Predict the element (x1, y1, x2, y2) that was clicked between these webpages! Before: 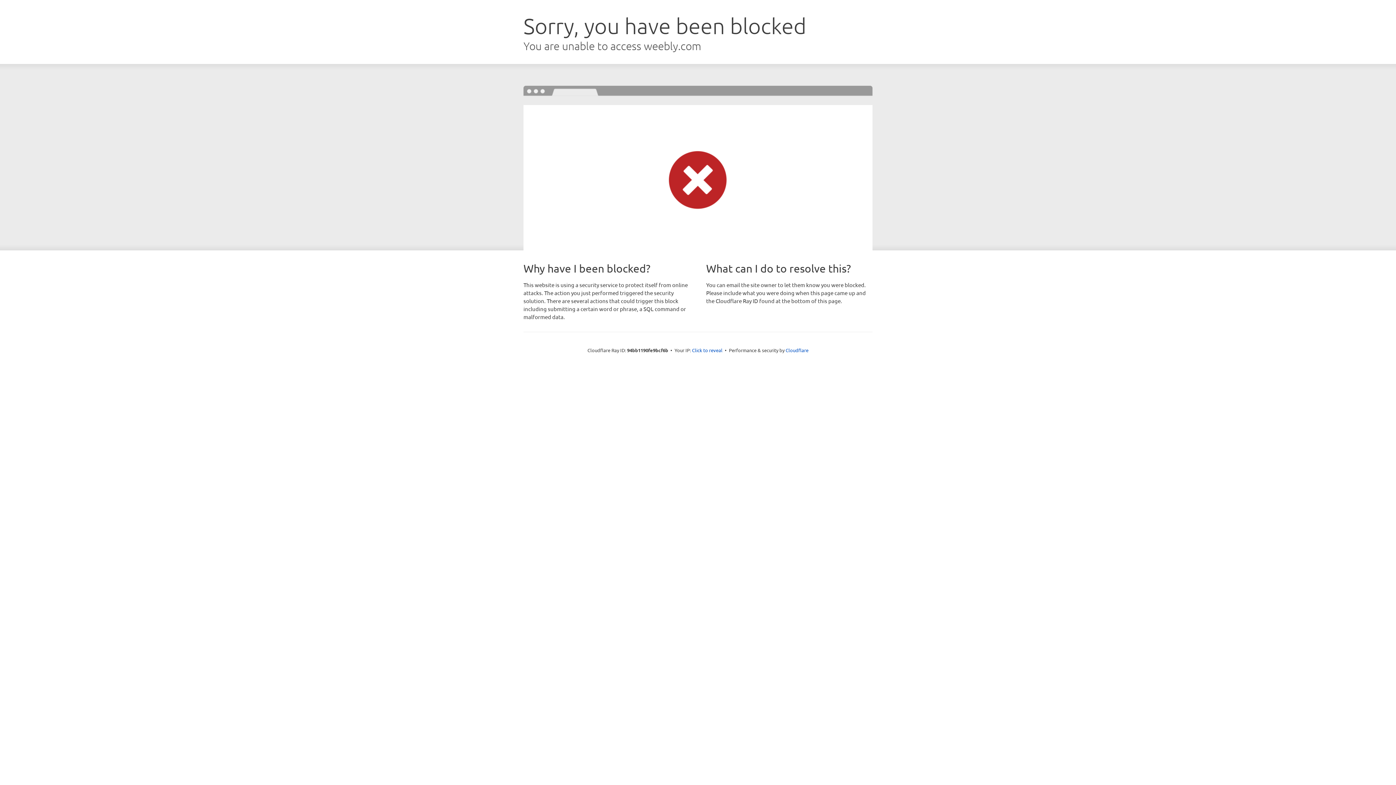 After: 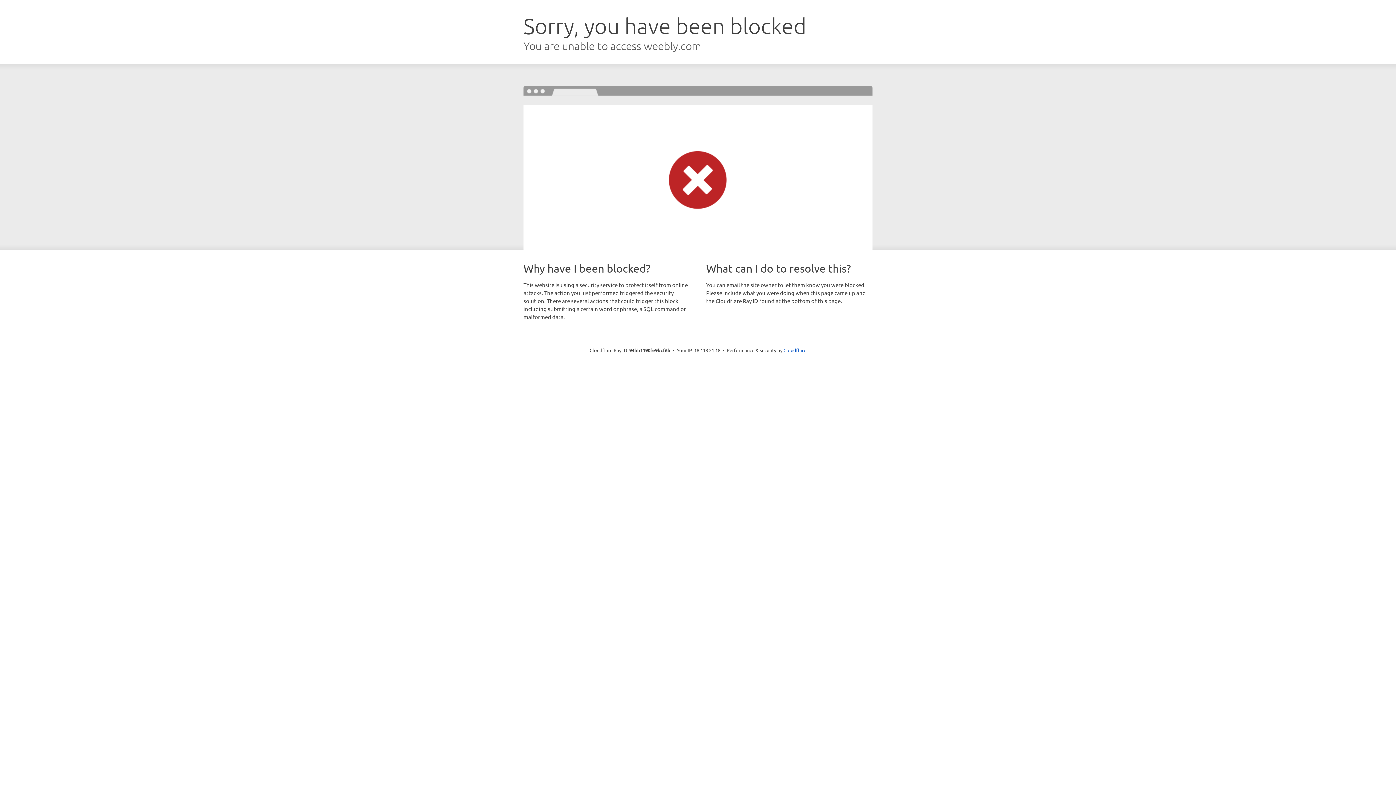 Action: label: Click to reveal bbox: (692, 346, 722, 353)